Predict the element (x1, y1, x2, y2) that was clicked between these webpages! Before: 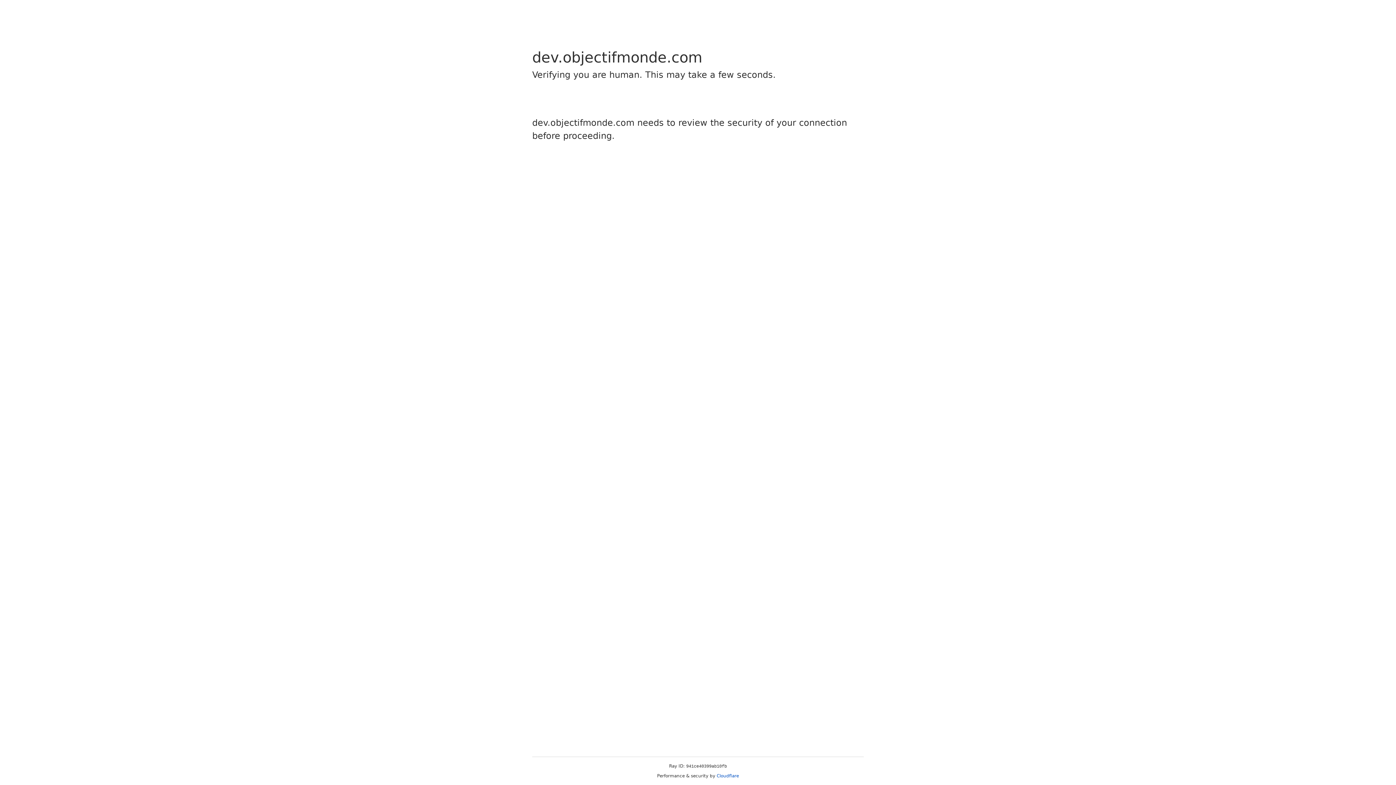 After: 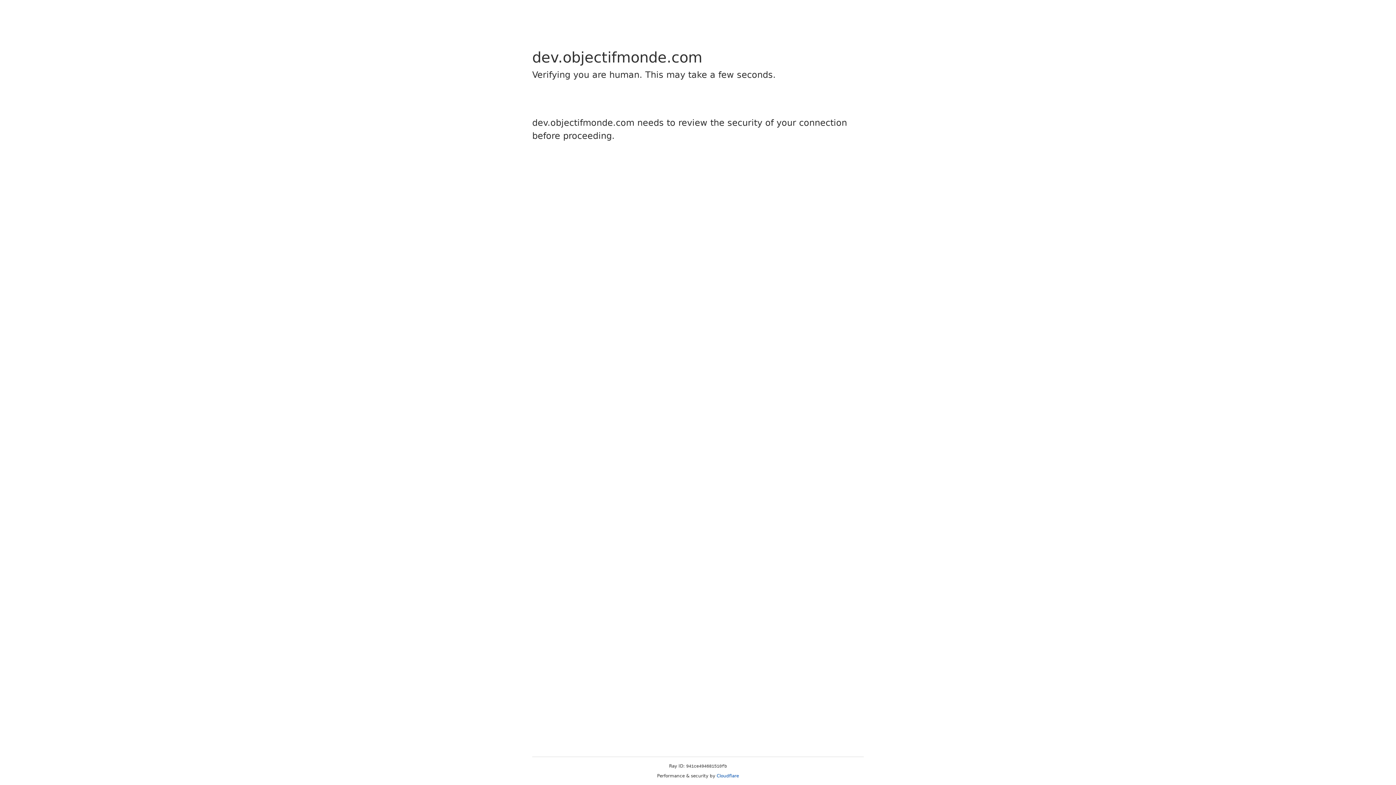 Action: label: Cloudflare bbox: (716, 773, 739, 778)